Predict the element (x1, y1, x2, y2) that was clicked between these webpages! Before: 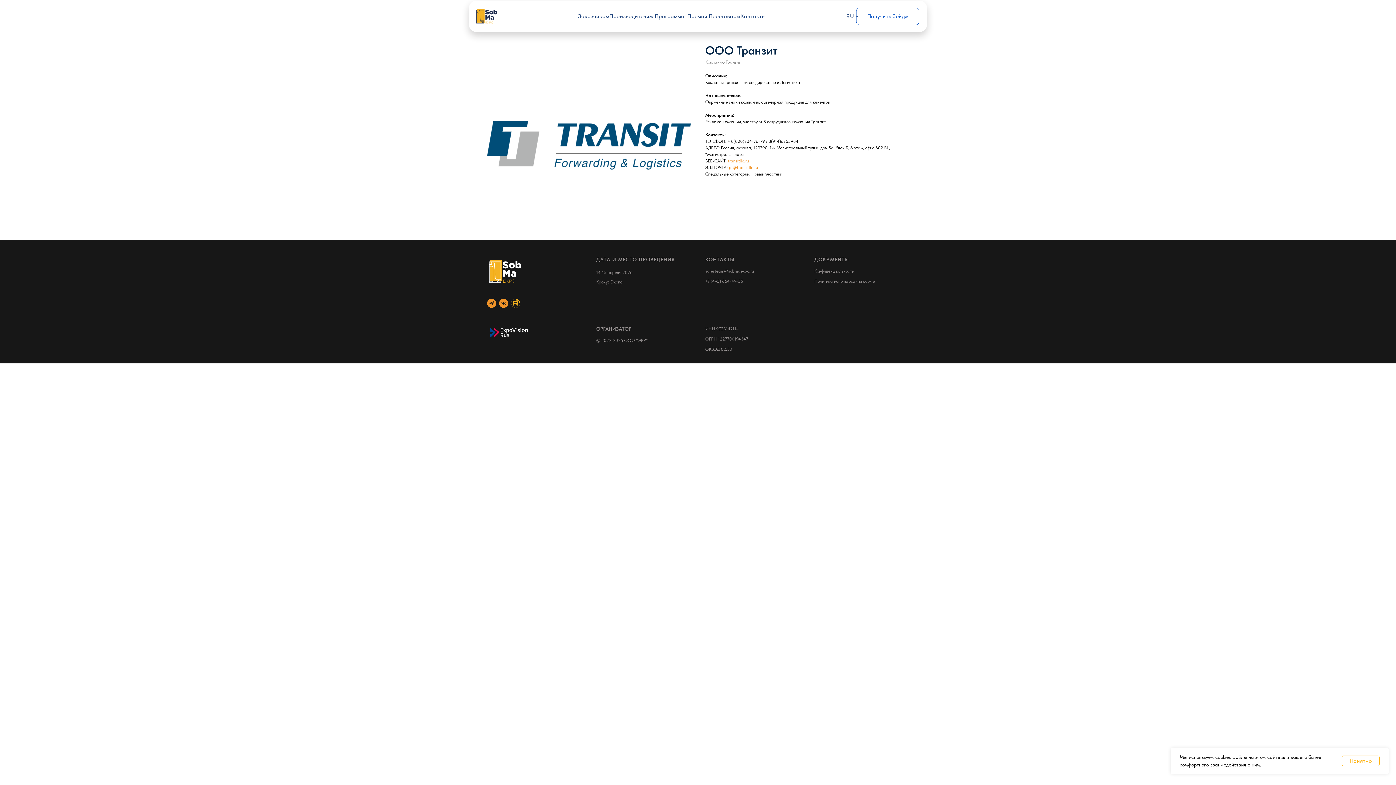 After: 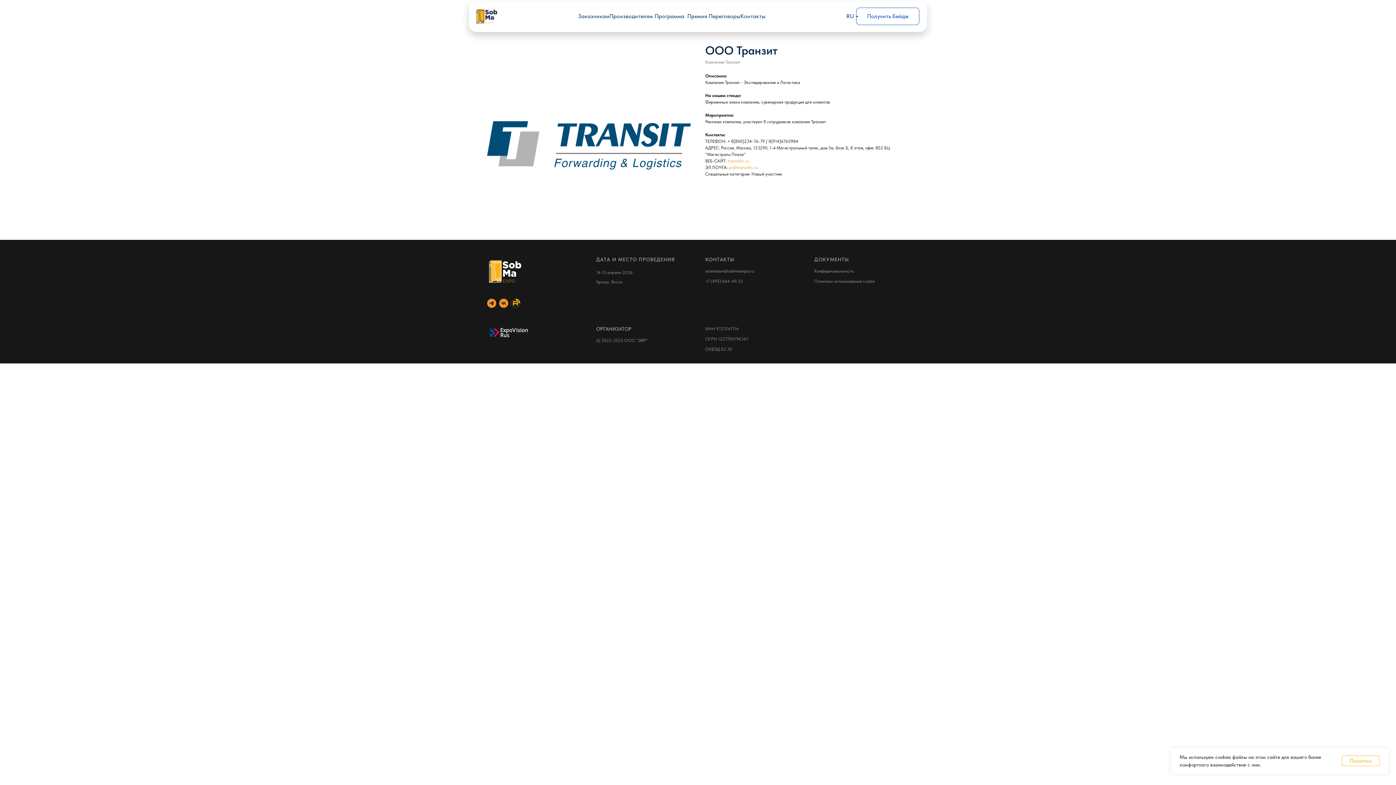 Action: bbox: (487, 325, 530, 339)